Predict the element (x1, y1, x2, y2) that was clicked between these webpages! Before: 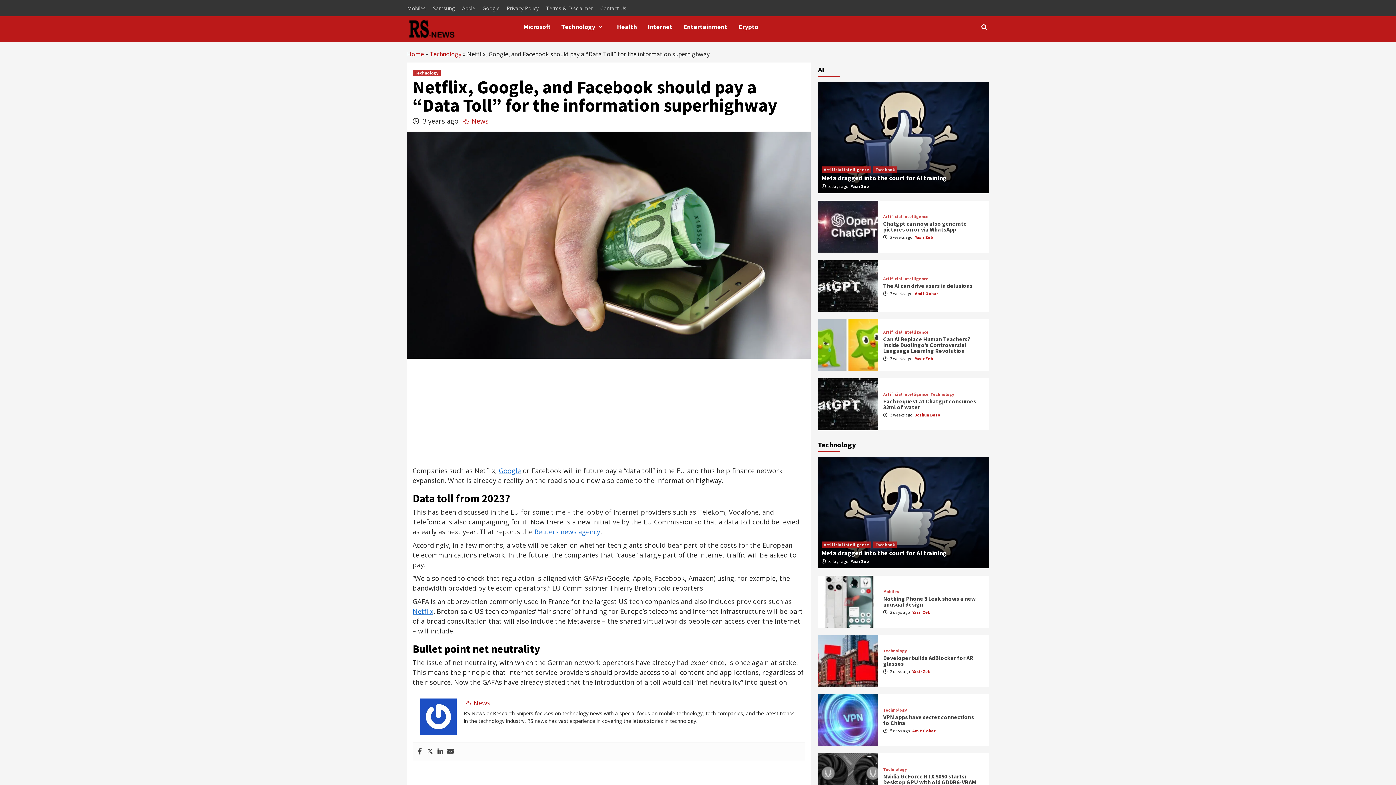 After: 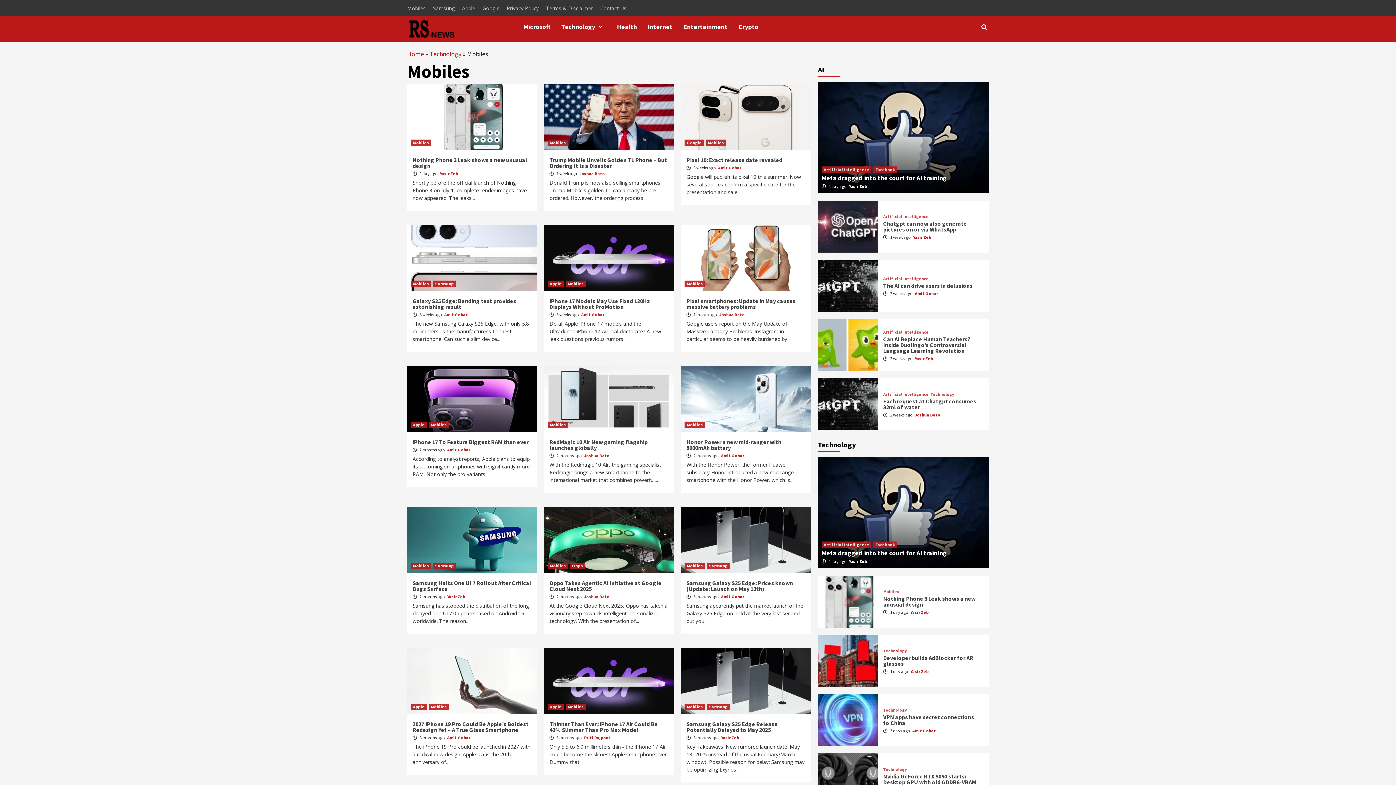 Action: bbox: (407, 0, 429, 16) label: Mobiles